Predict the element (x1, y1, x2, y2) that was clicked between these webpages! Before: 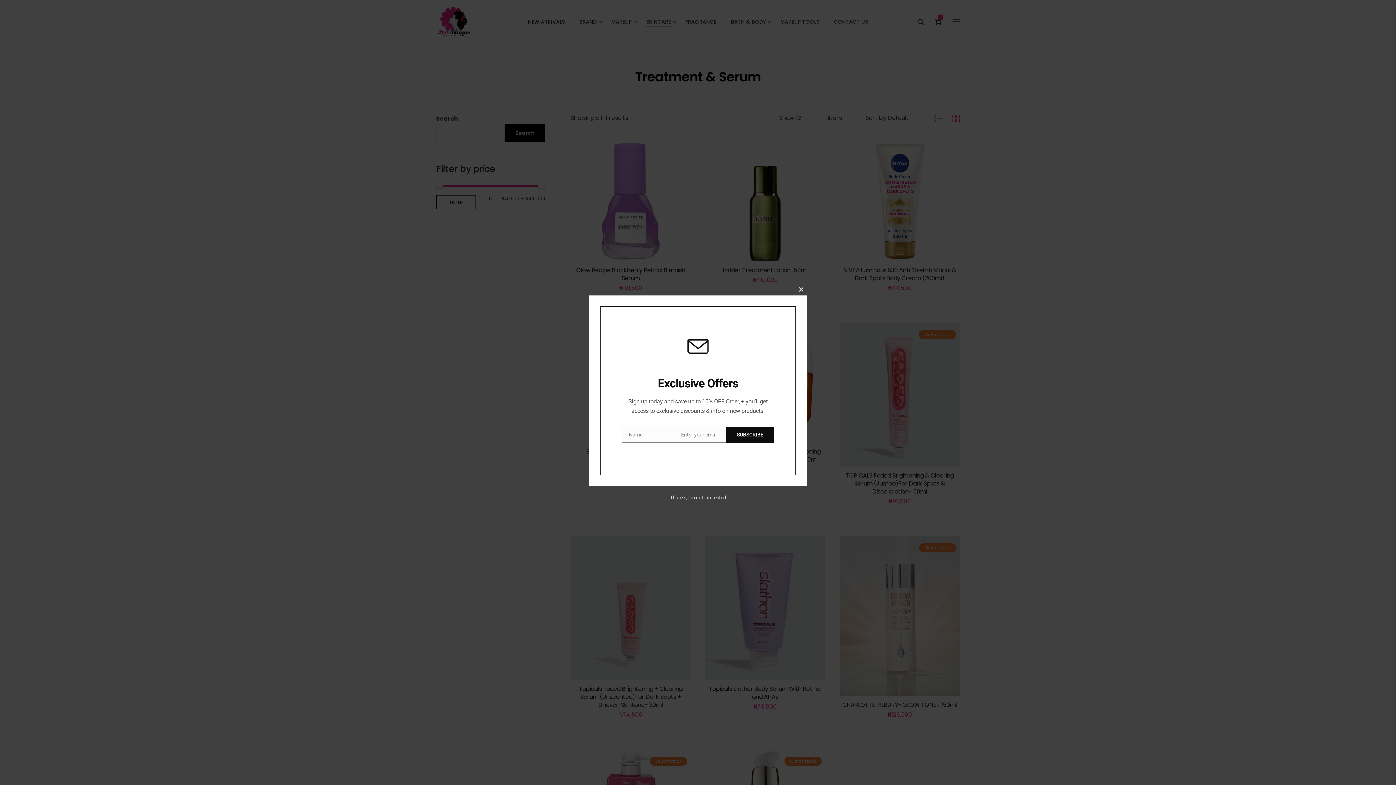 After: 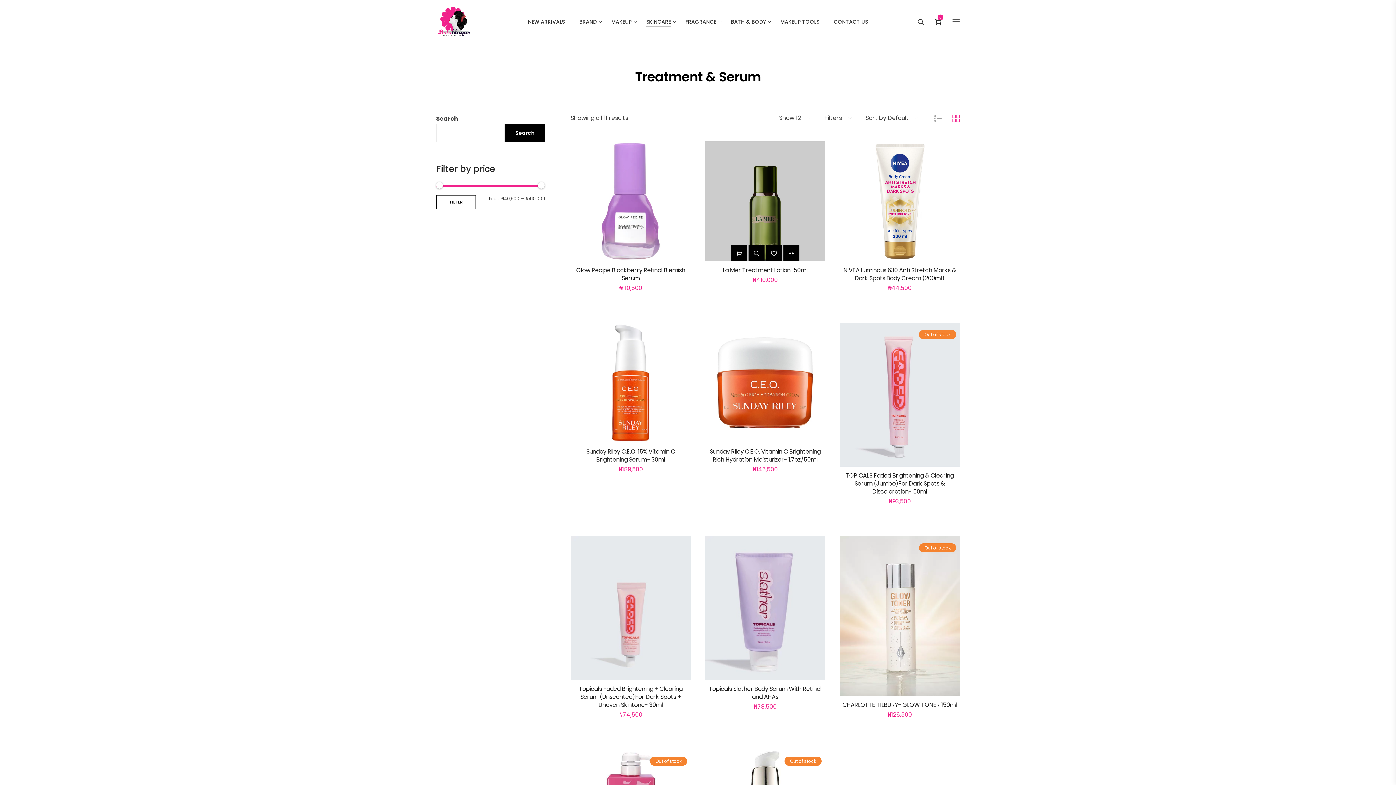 Action: label: Close this module bbox: (795, 283, 807, 295)